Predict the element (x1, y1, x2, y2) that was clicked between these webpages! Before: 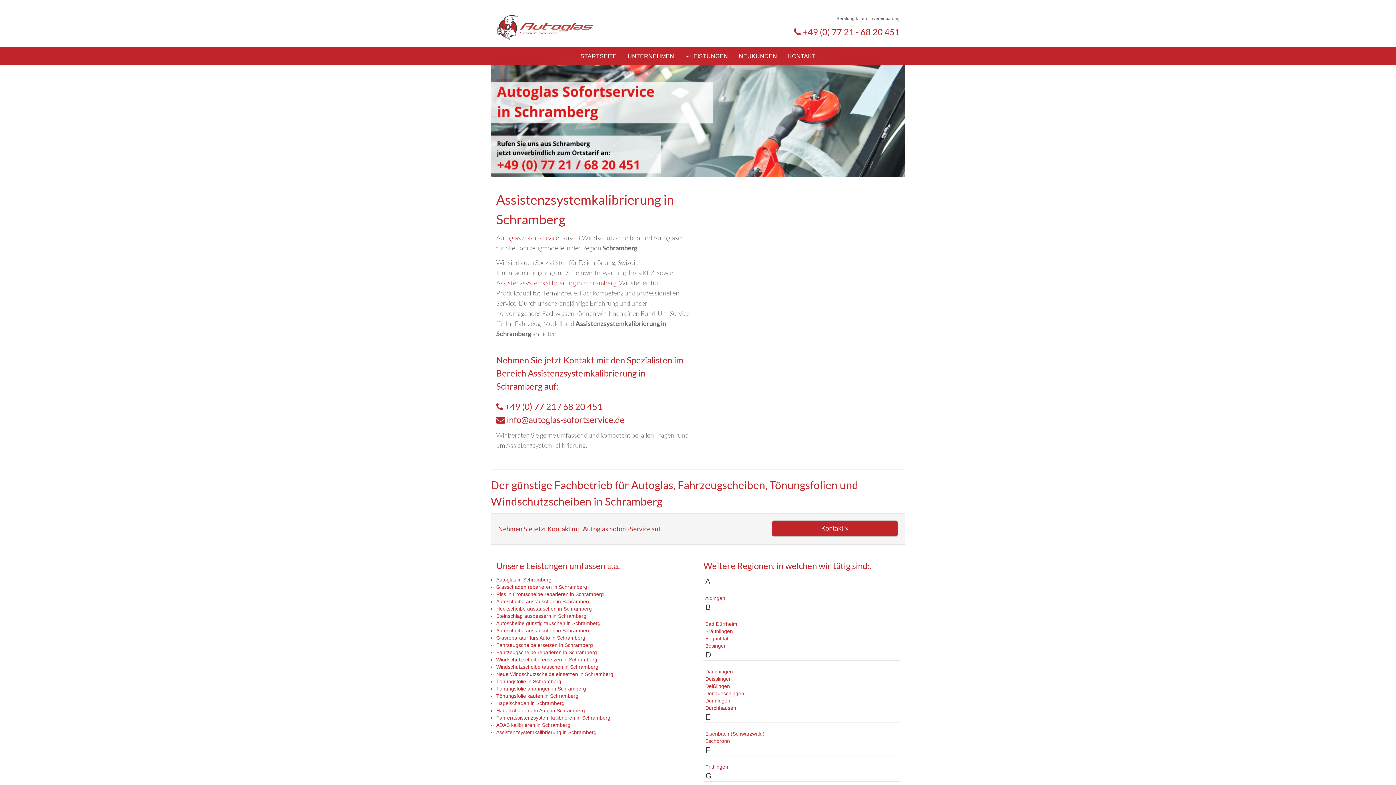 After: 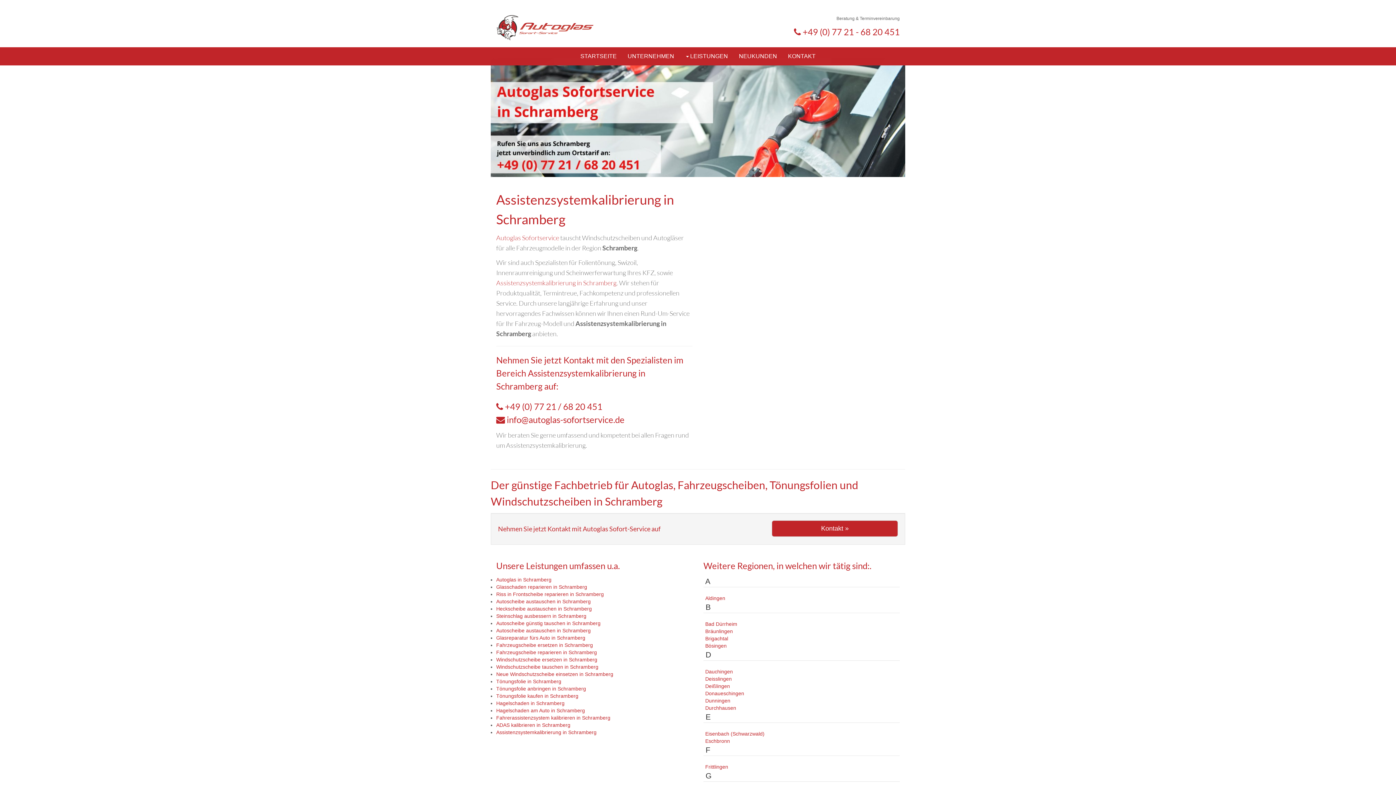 Action: bbox: (496, 278, 616, 286) label: Assistenzsystemkalibrierung in Schramberg